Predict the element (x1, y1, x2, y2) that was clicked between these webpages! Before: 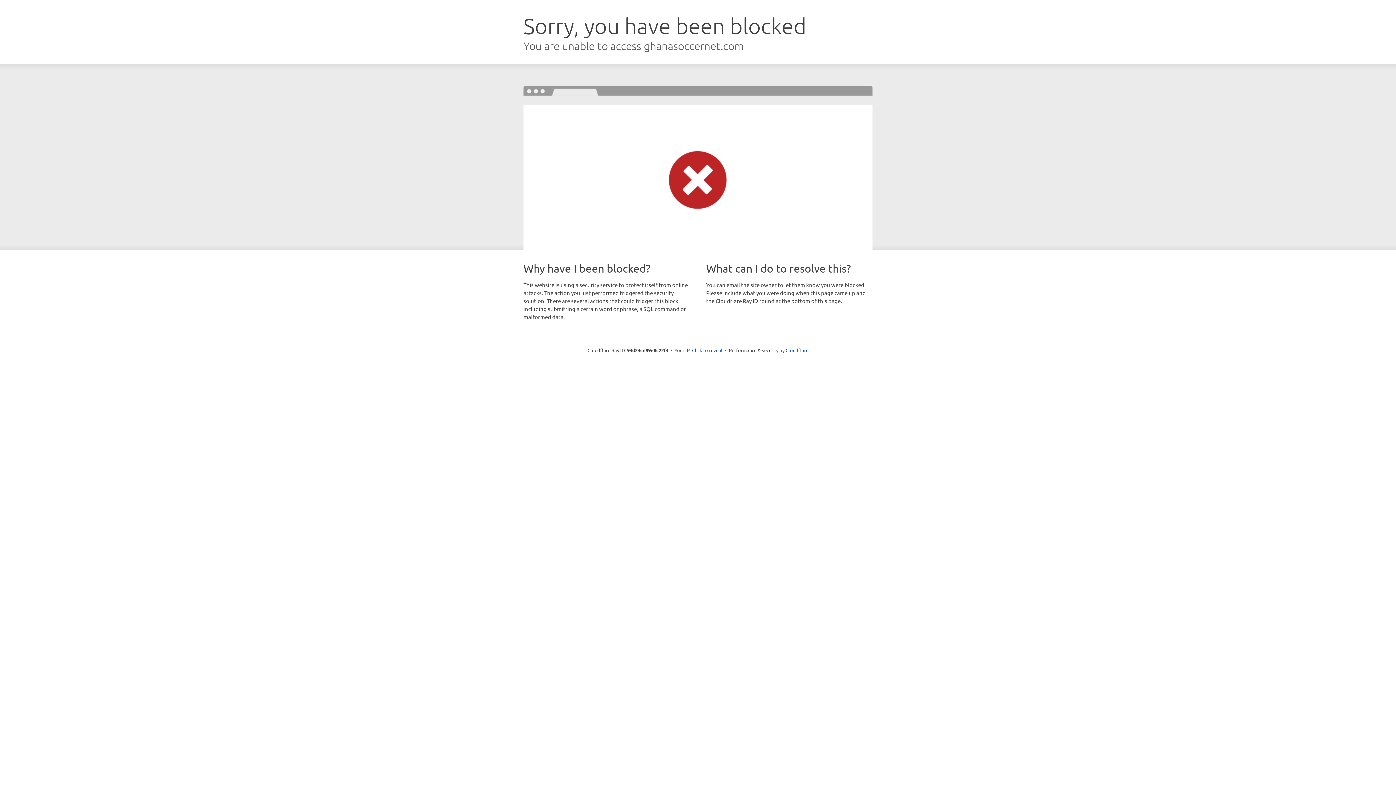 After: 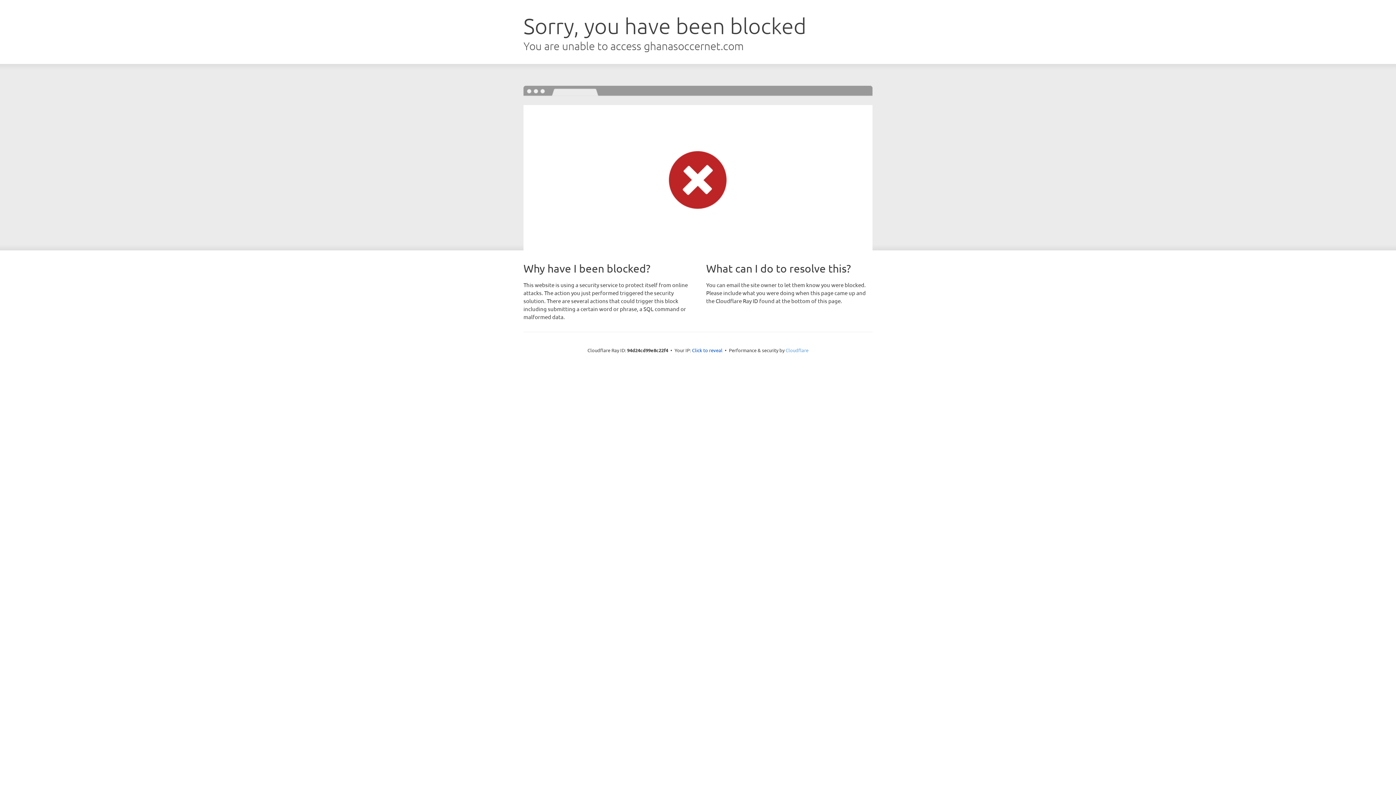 Action: bbox: (785, 347, 808, 353) label: Cloudflare